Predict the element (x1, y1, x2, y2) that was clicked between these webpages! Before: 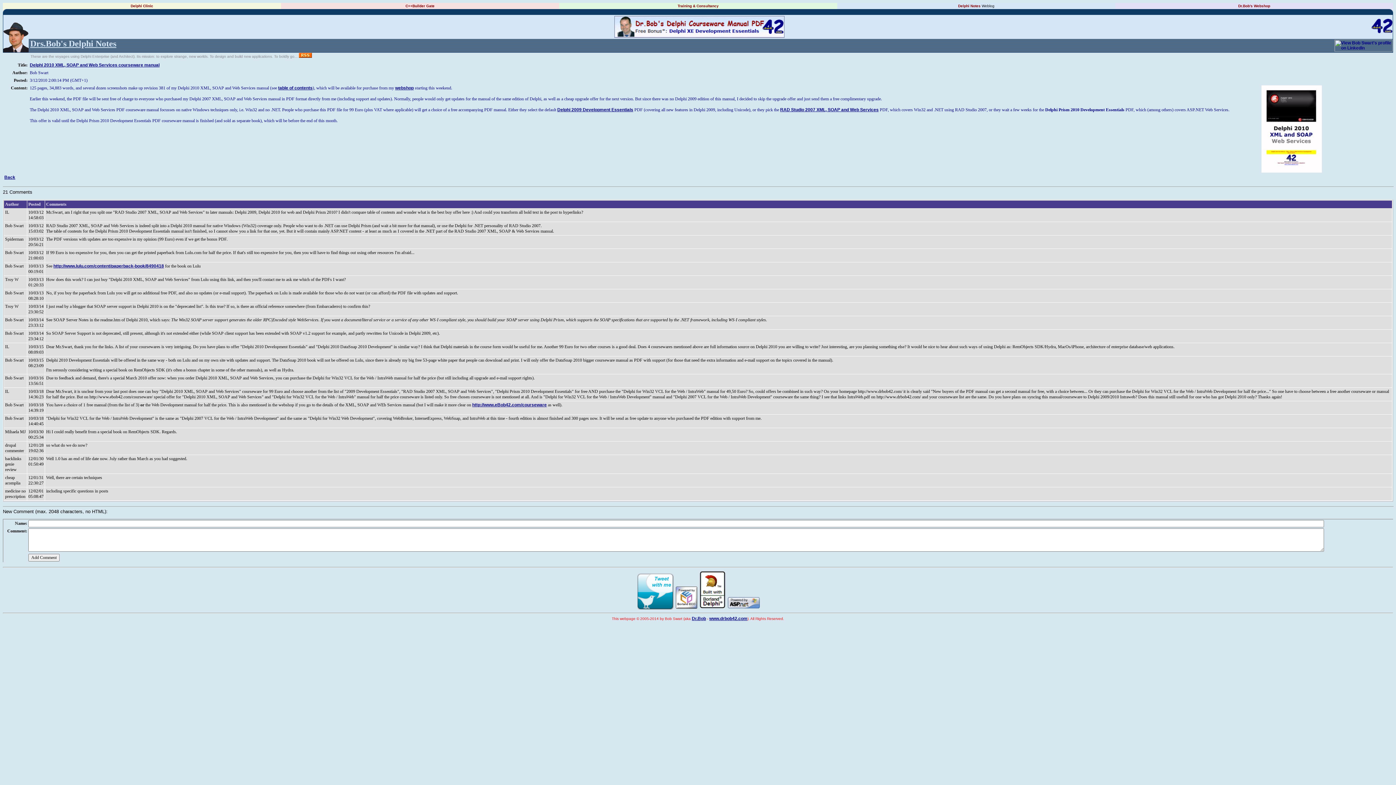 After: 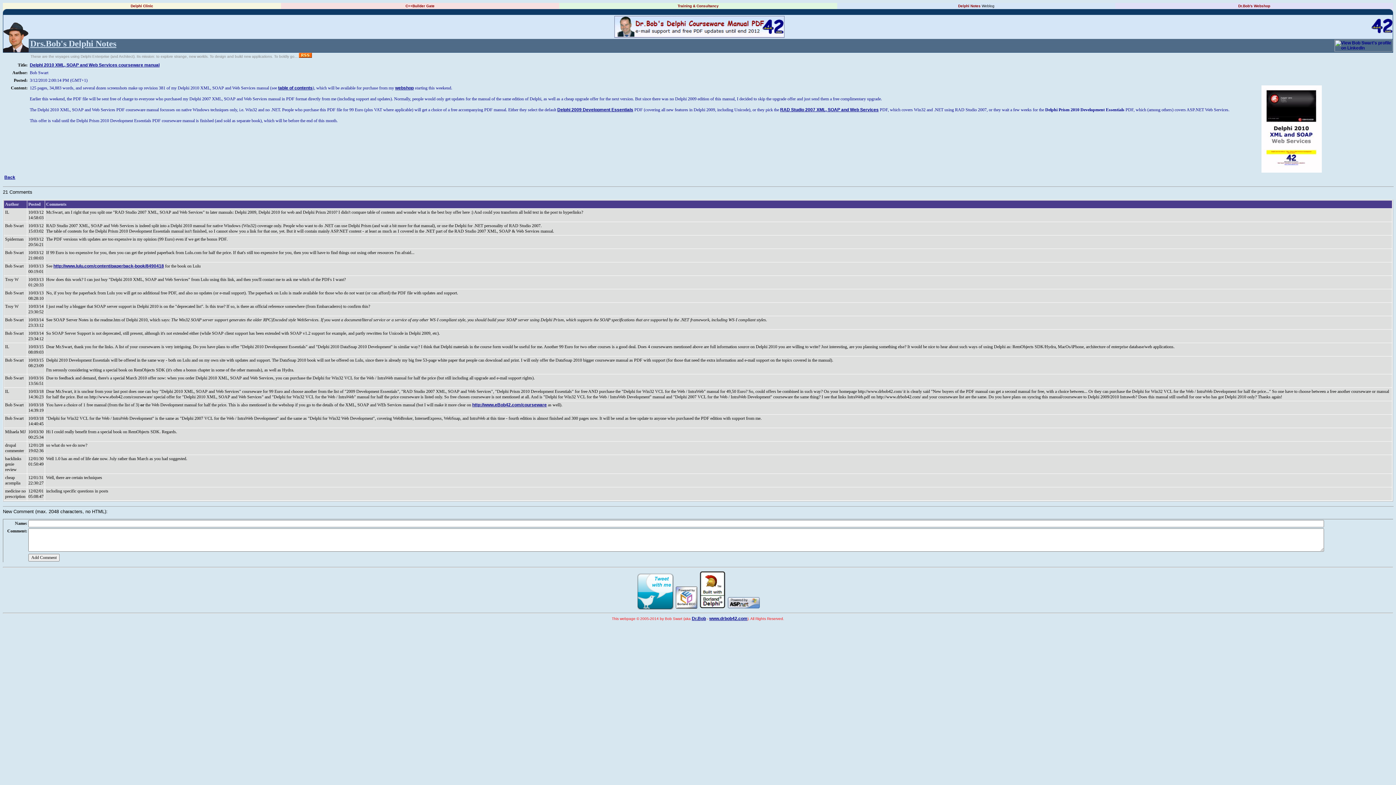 Action: bbox: (614, 34, 784, 40)